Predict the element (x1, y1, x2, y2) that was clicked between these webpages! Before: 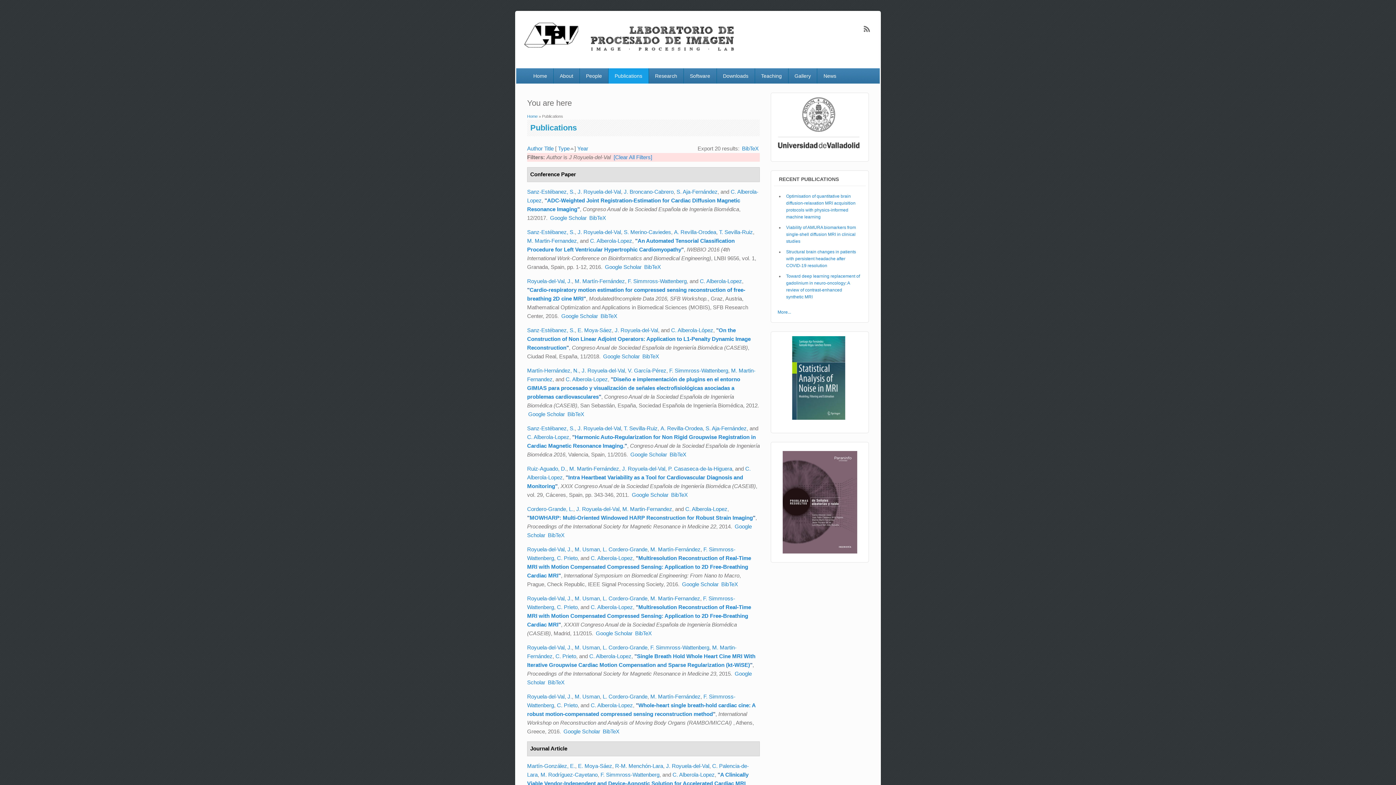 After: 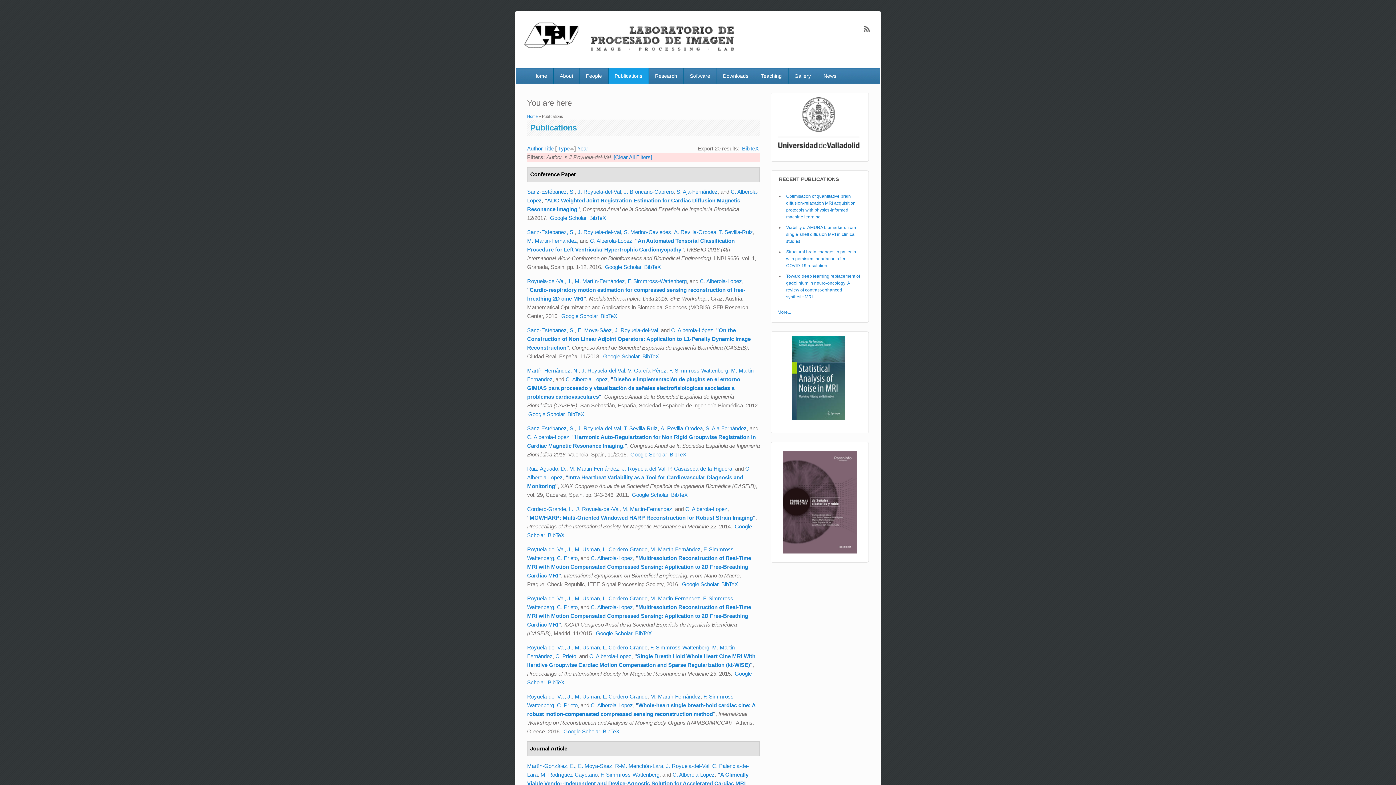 Action: bbox: (581, 367, 625, 373) label: J. Royuela-del-Val